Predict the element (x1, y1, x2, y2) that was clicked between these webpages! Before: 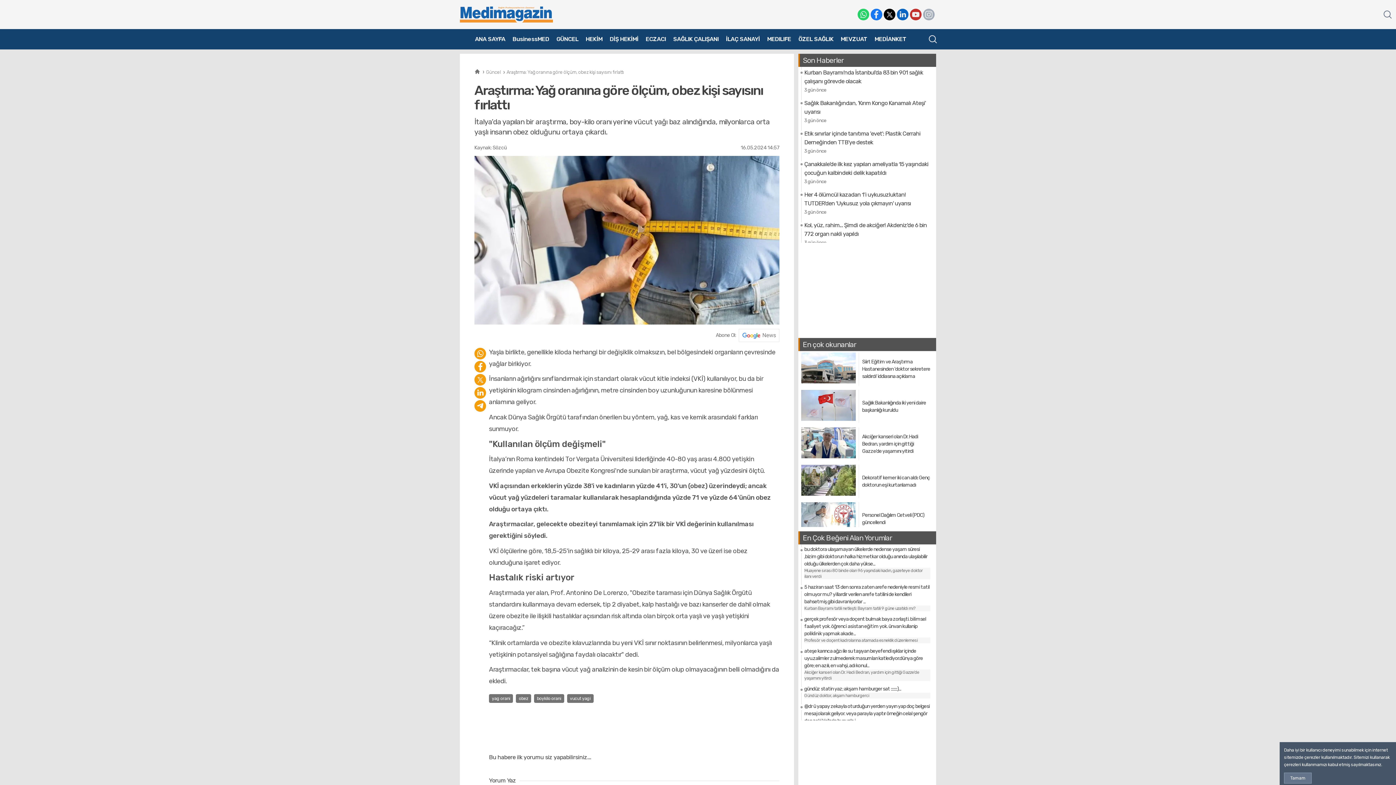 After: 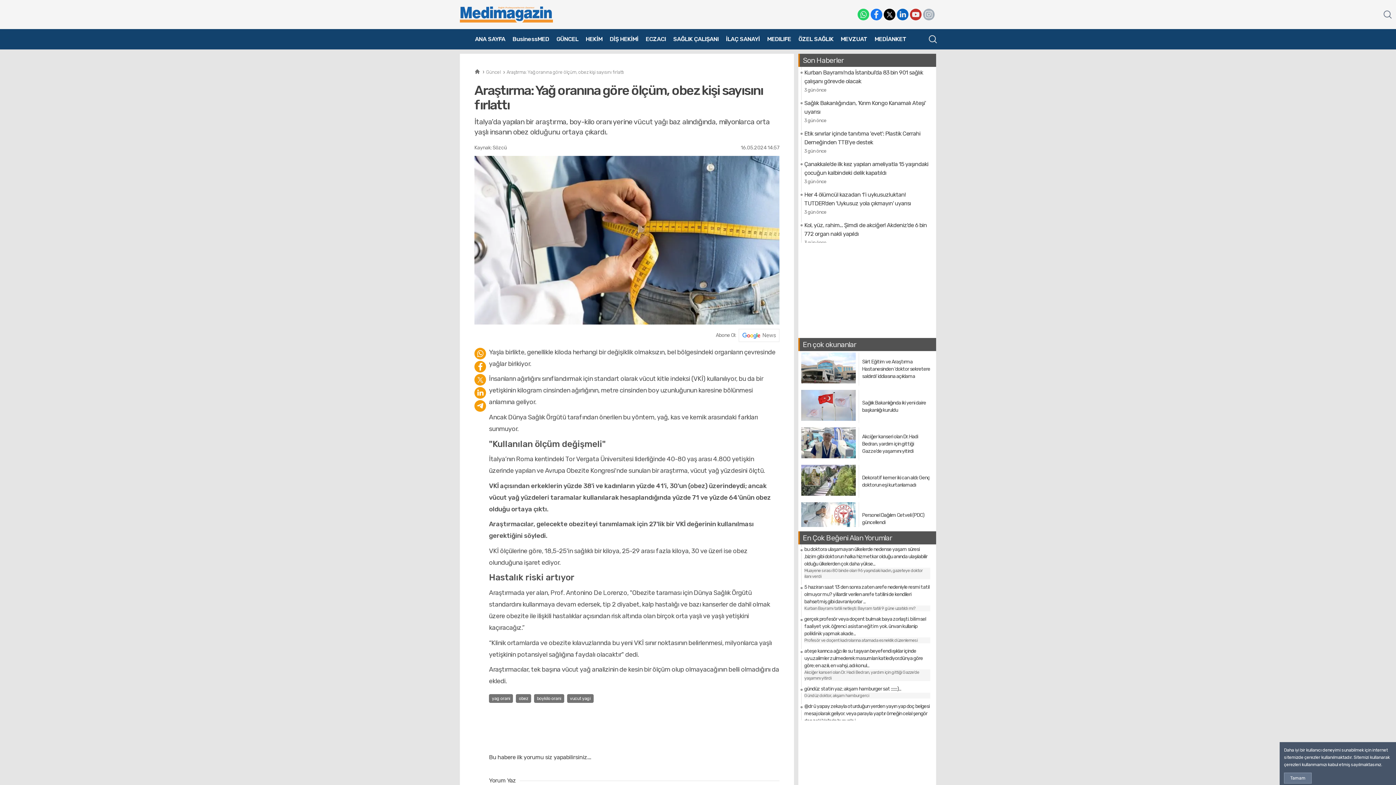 Action: bbox: (870, 8, 882, 20)